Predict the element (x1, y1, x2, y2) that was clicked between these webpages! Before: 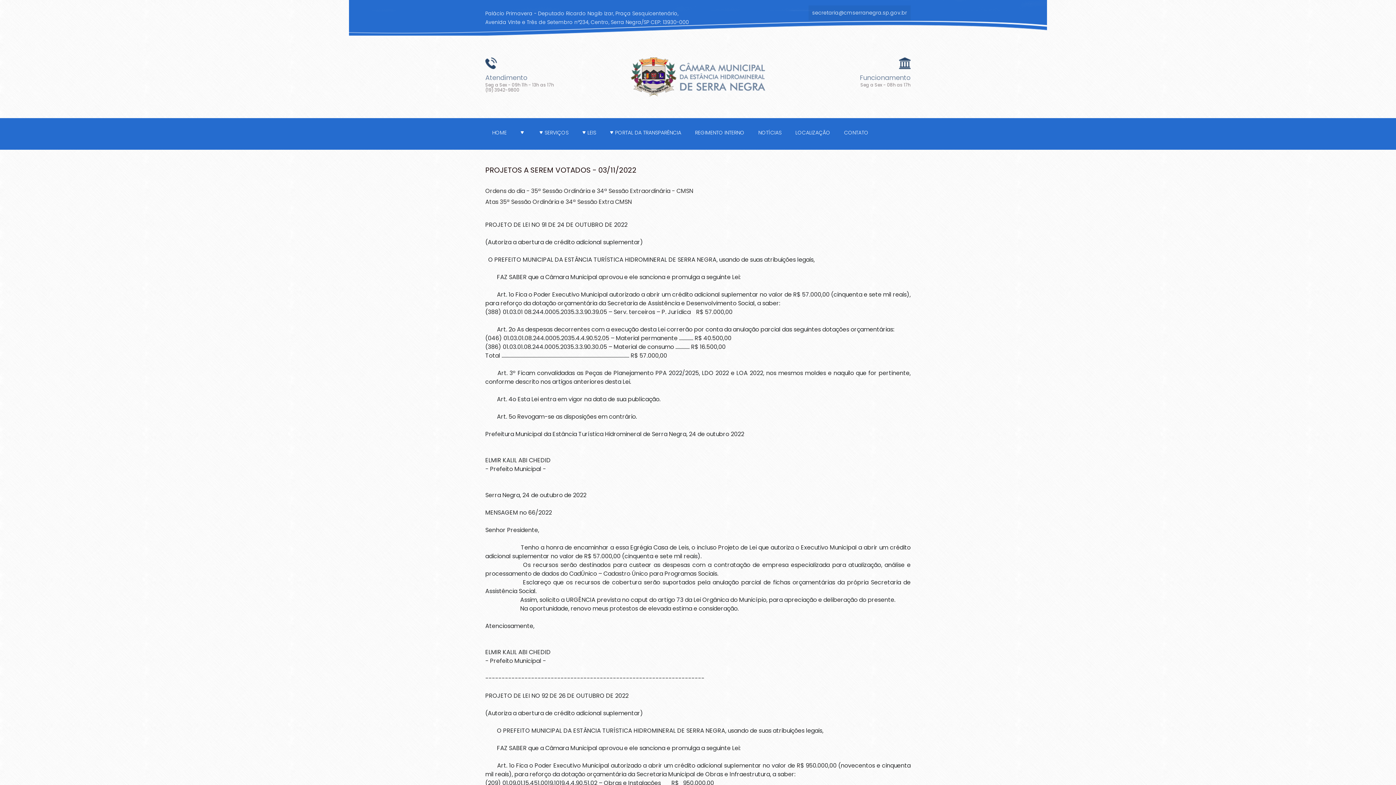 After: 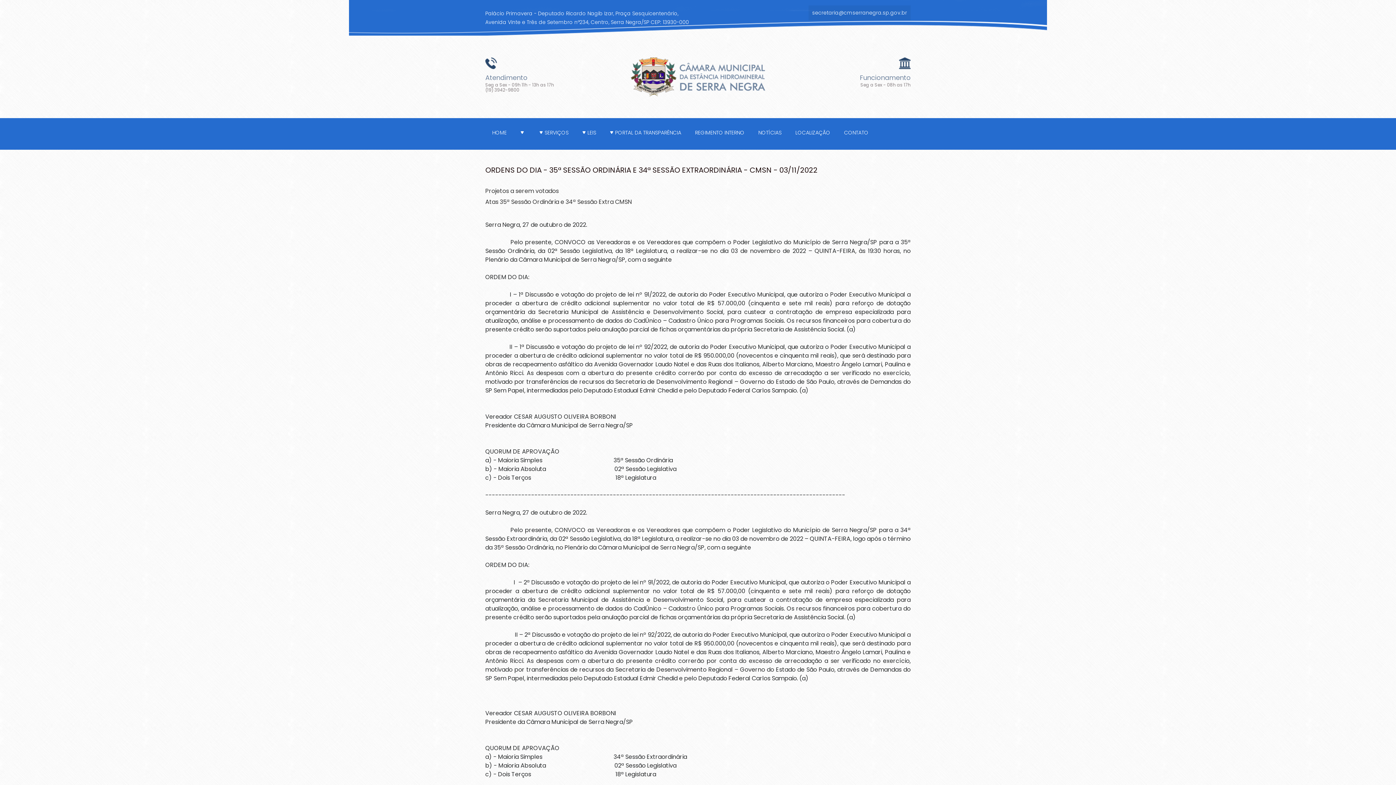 Action: label: Ordens do dia - 35ª Sessão Ordinária e 34ª Sessão Extraordinária - CMSN bbox: (485, 187, 693, 195)